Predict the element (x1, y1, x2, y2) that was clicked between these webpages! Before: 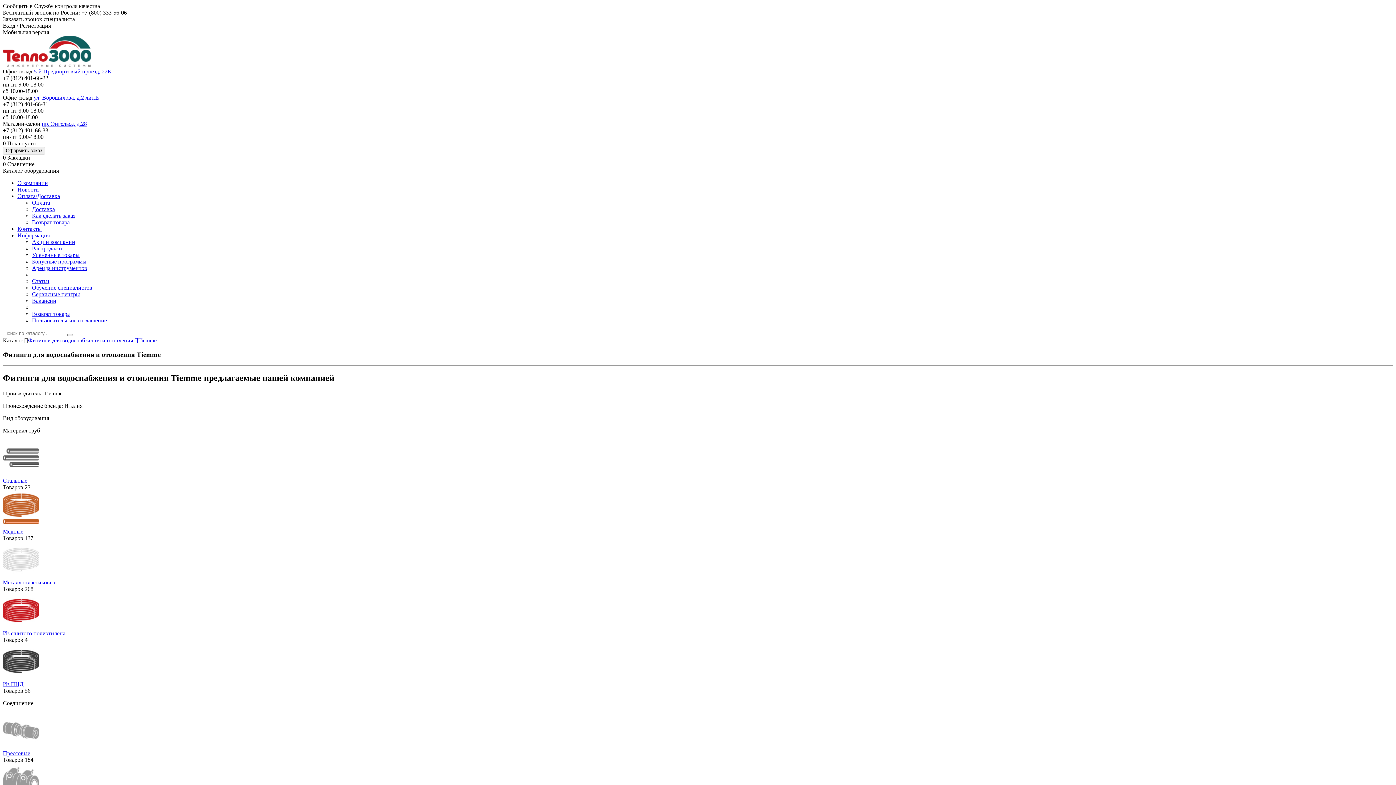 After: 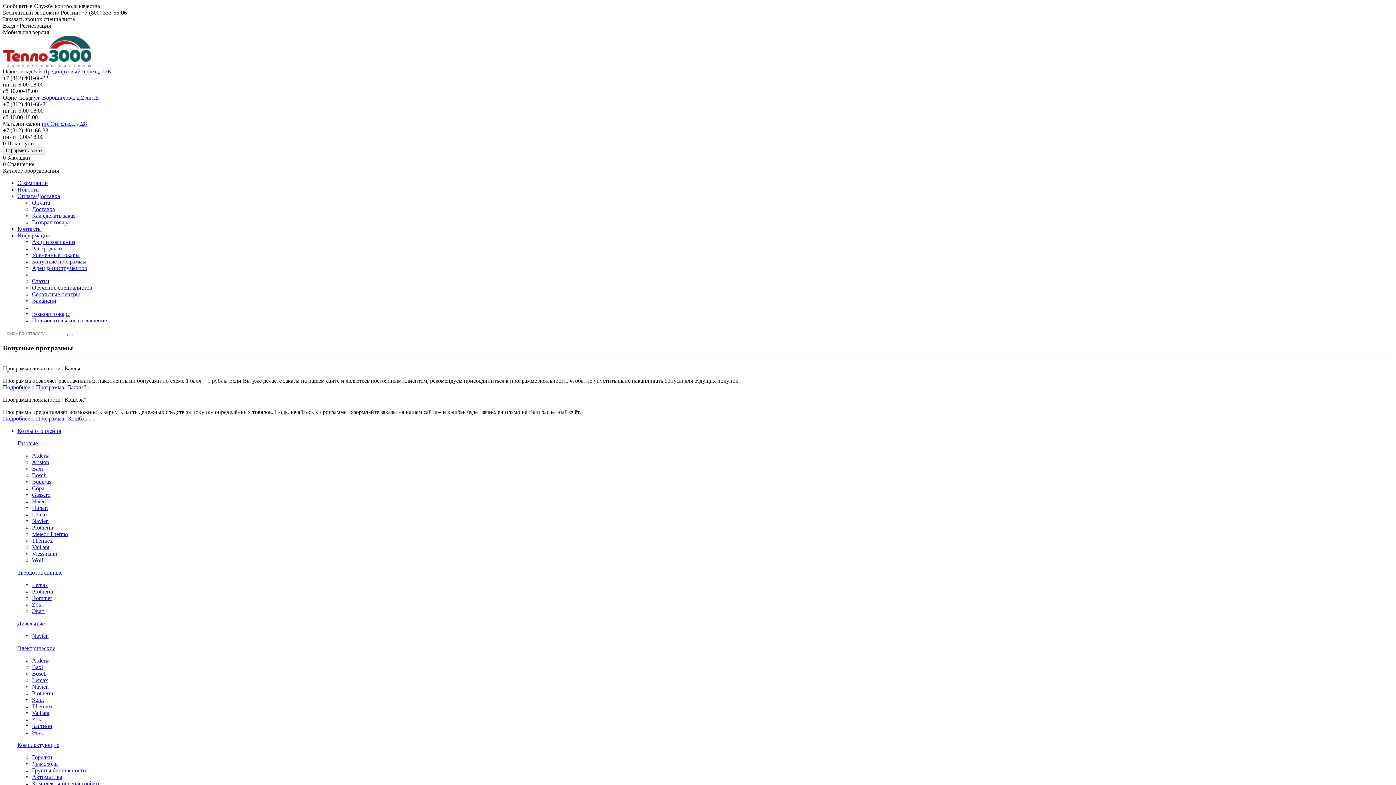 Action: label: Бонусные программы bbox: (32, 258, 86, 264)